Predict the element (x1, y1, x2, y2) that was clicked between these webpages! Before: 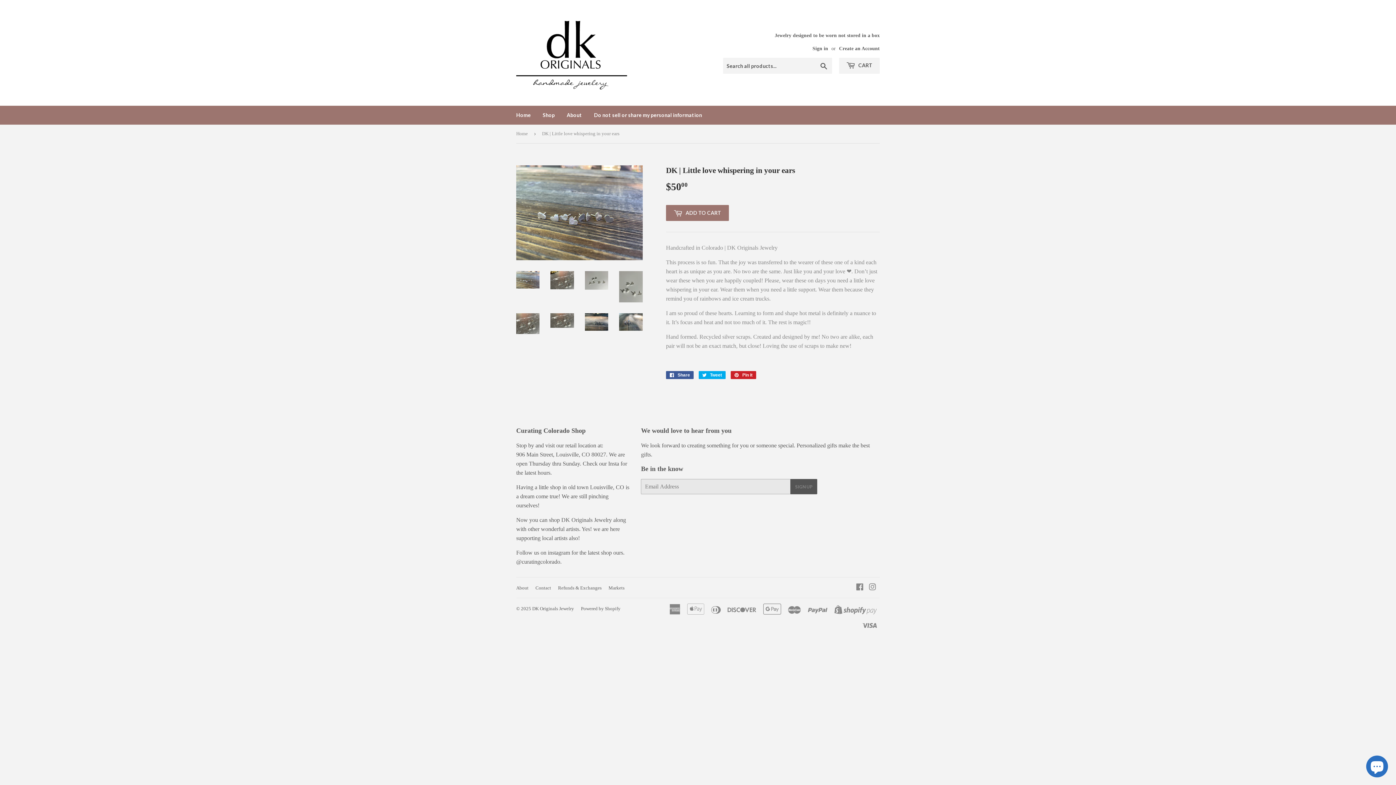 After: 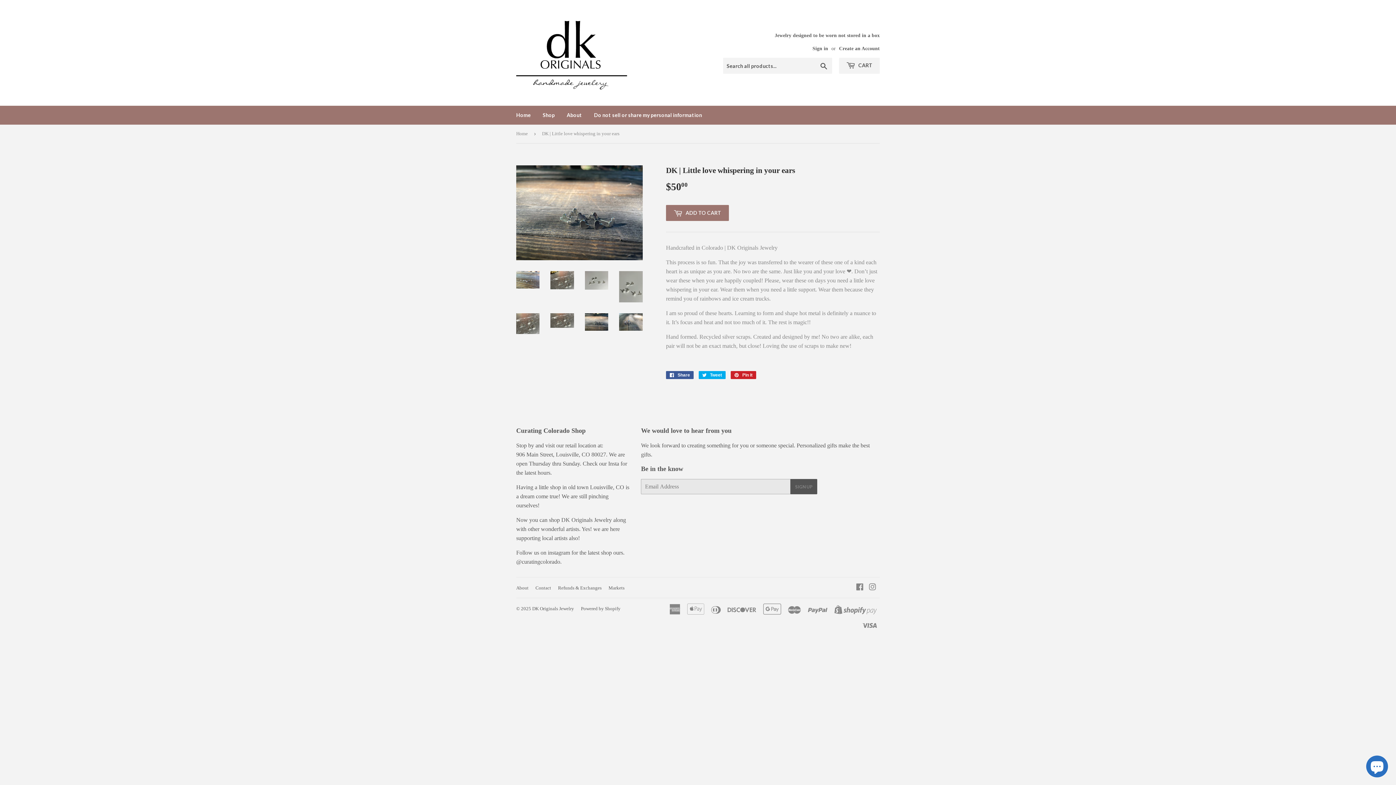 Action: bbox: (585, 313, 608, 330)